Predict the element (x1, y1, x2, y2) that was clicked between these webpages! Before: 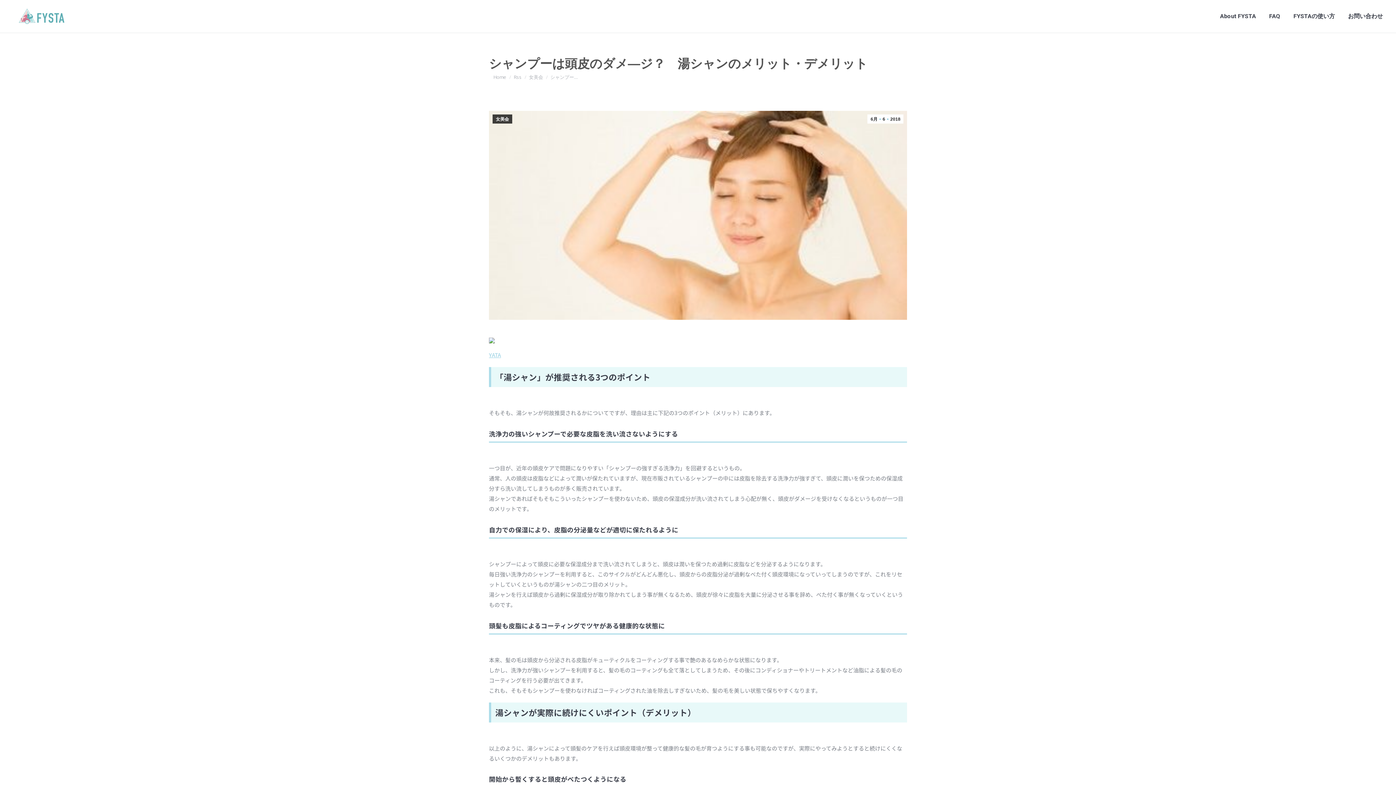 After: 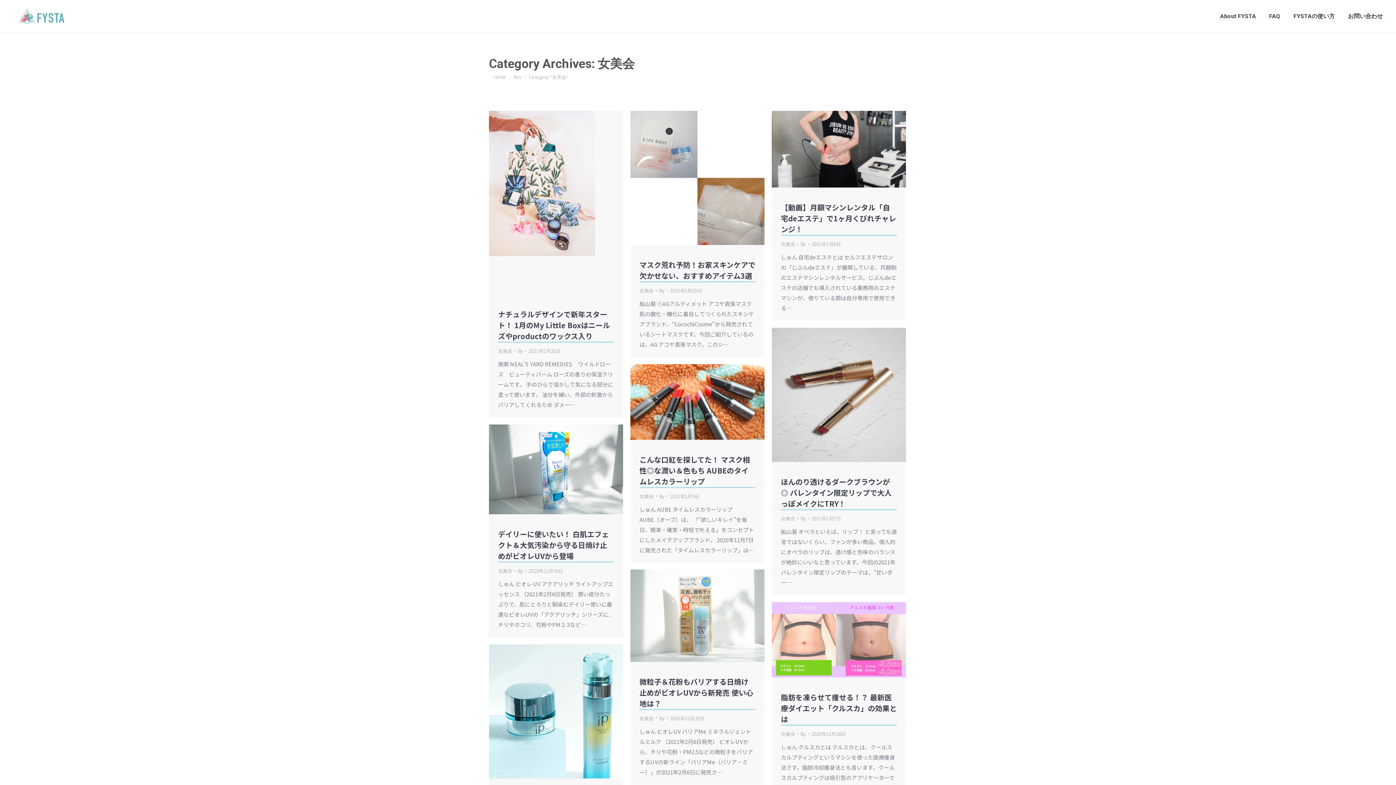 Action: label: 女美会 bbox: (492, 114, 512, 123)